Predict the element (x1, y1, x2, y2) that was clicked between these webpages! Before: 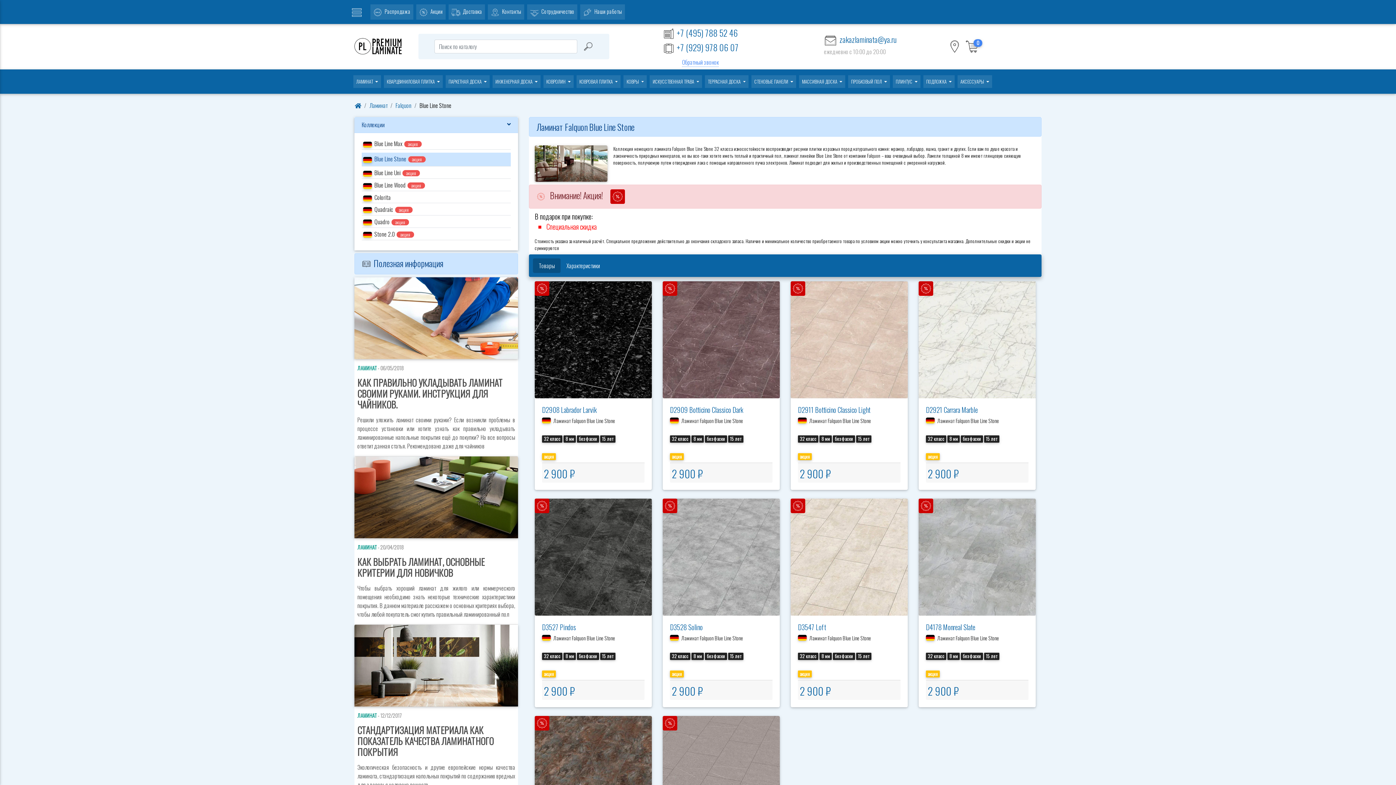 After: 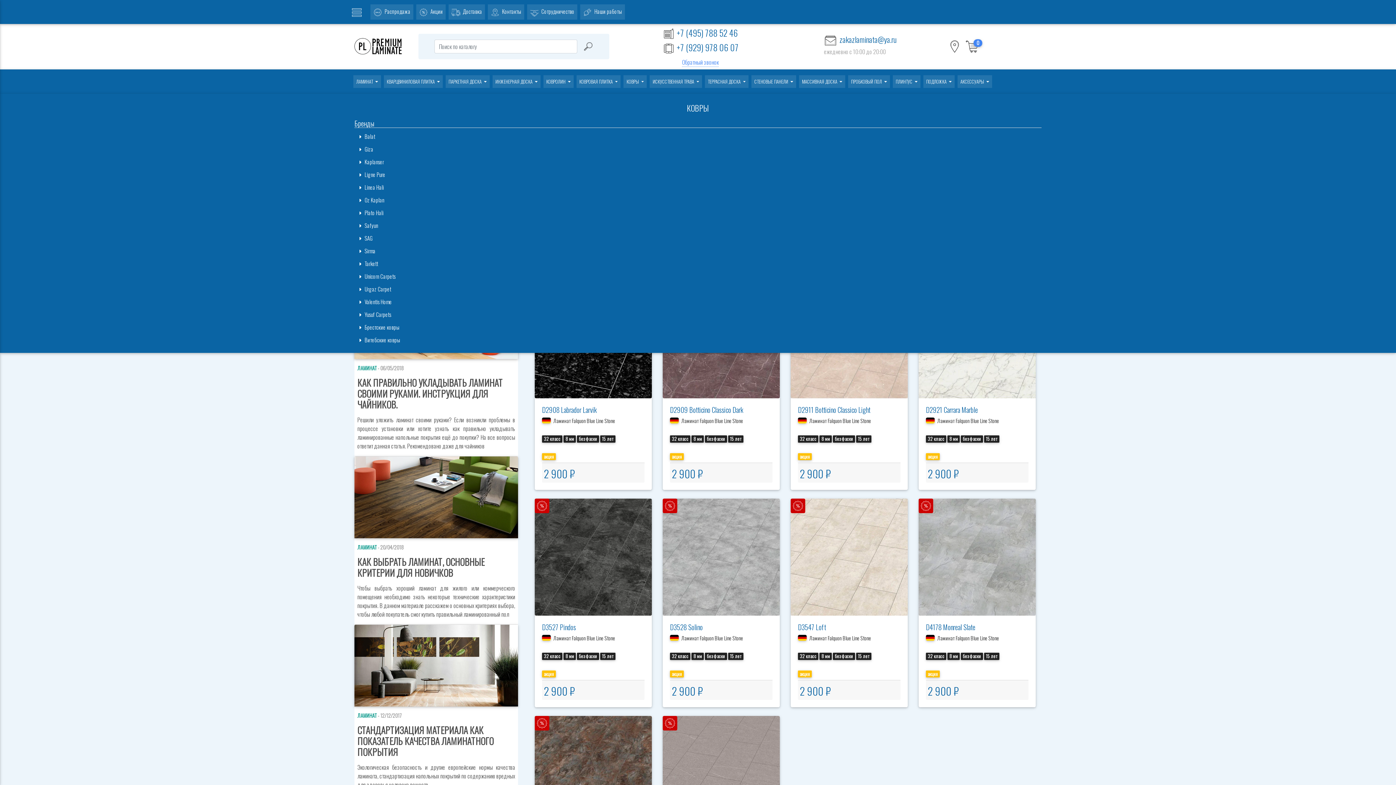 Action: bbox: (623, 75, 647, 88) label: КОВРЫ 